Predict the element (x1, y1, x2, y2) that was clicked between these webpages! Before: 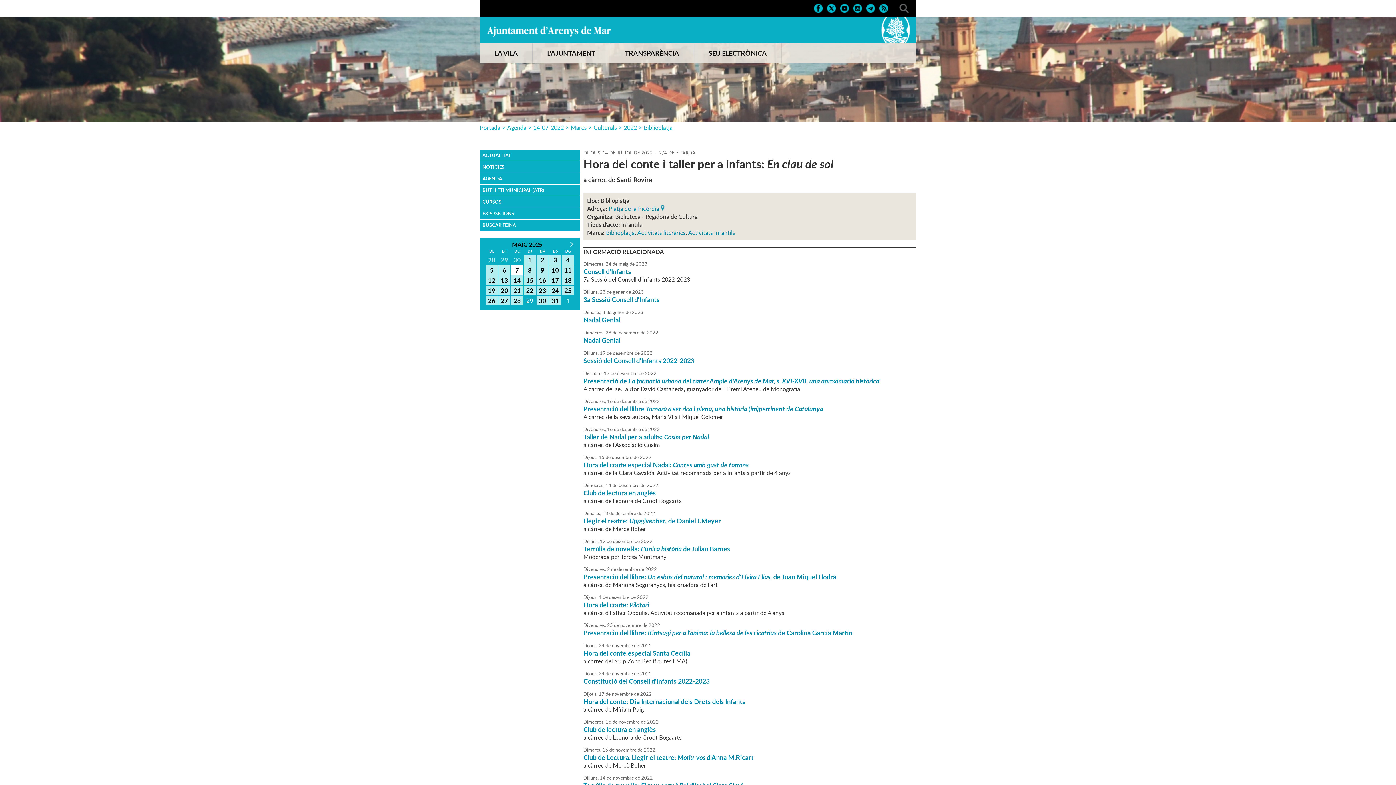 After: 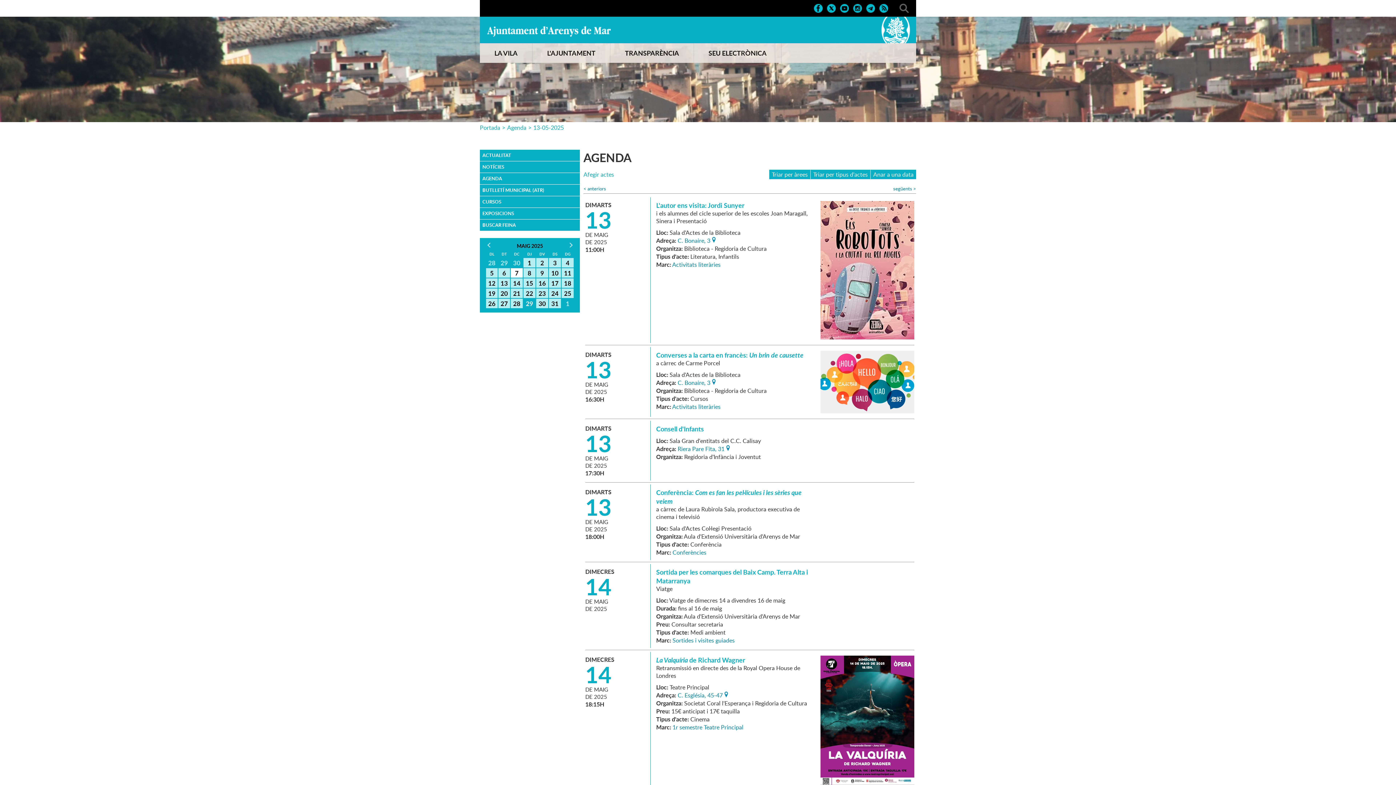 Action: bbox: (498, 275, 510, 285) label: 13